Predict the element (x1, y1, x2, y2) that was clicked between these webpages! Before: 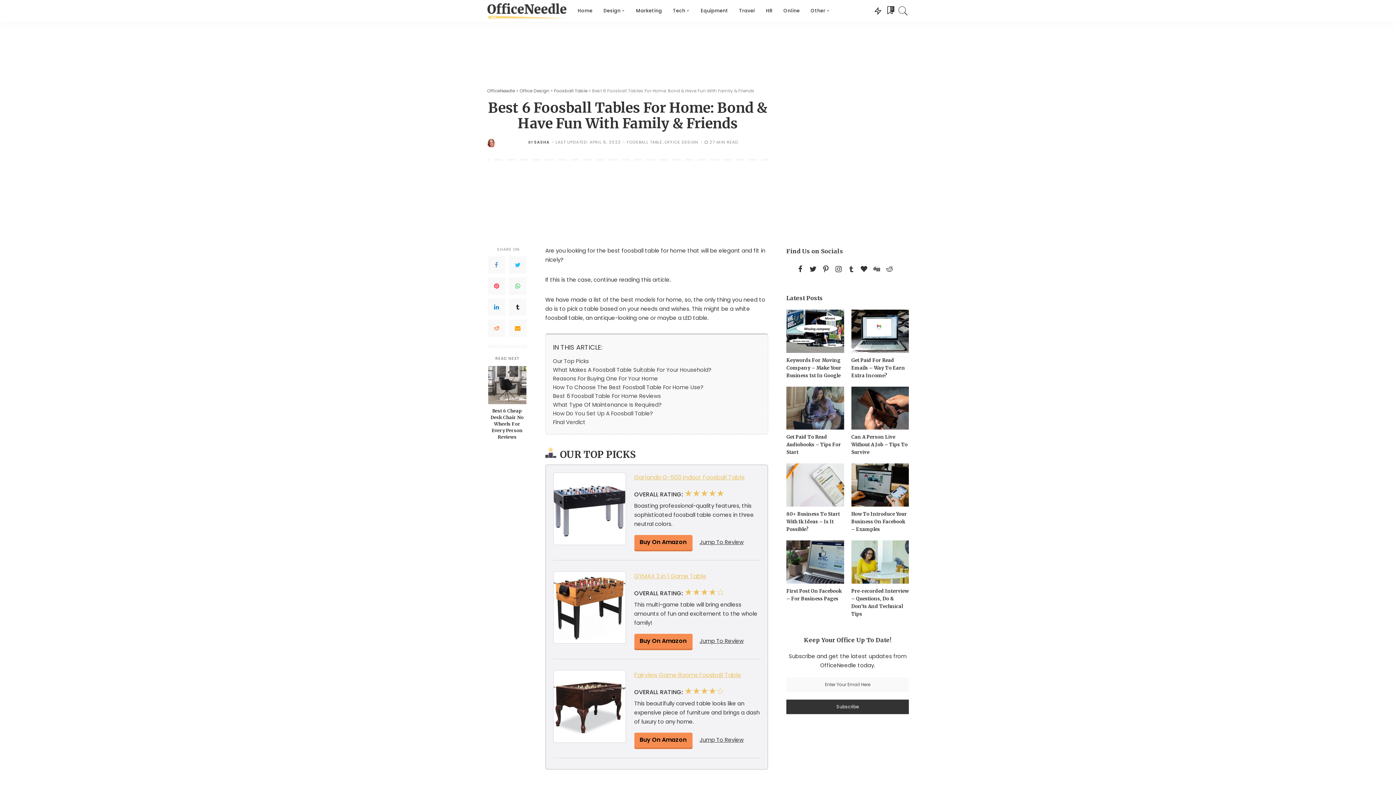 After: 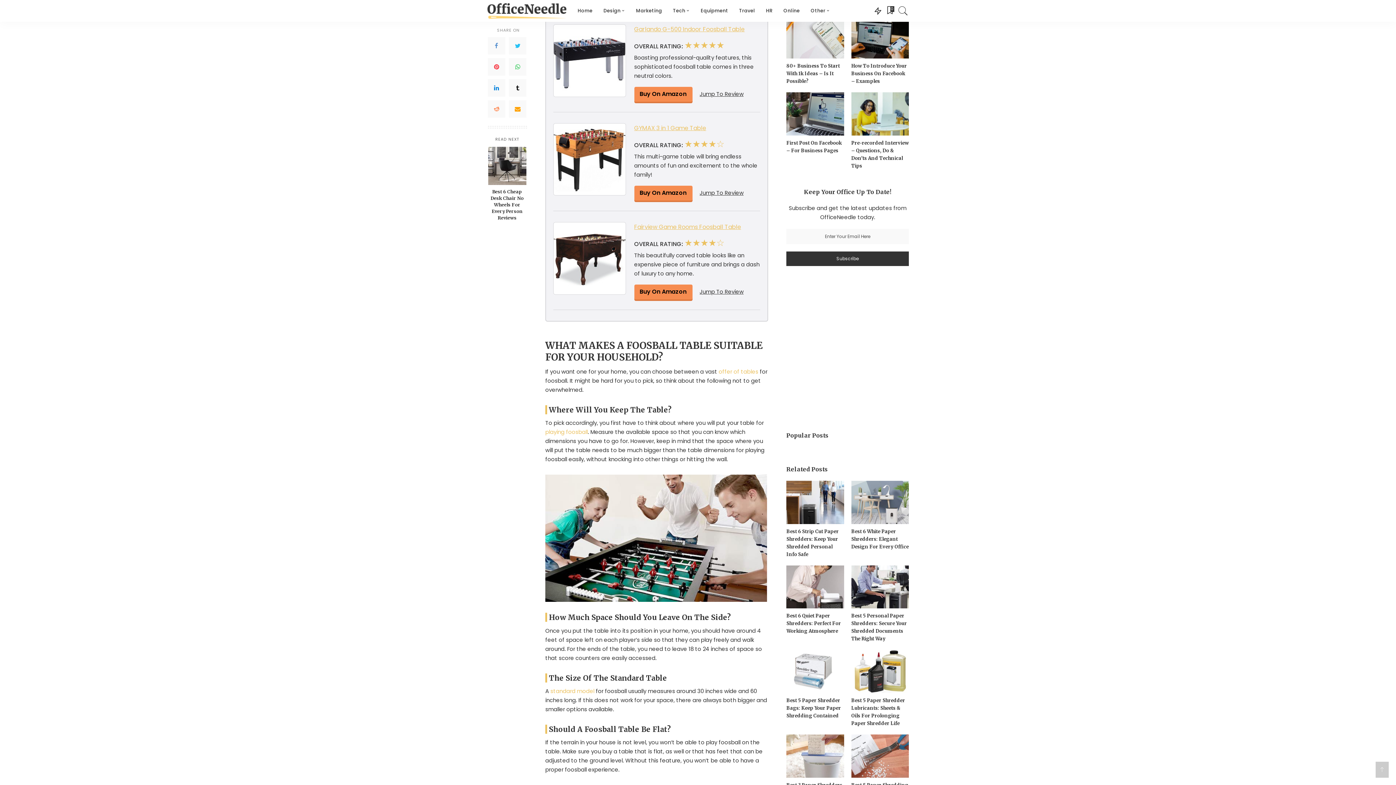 Action: label: Our Top Picks bbox: (553, 356, 589, 365)